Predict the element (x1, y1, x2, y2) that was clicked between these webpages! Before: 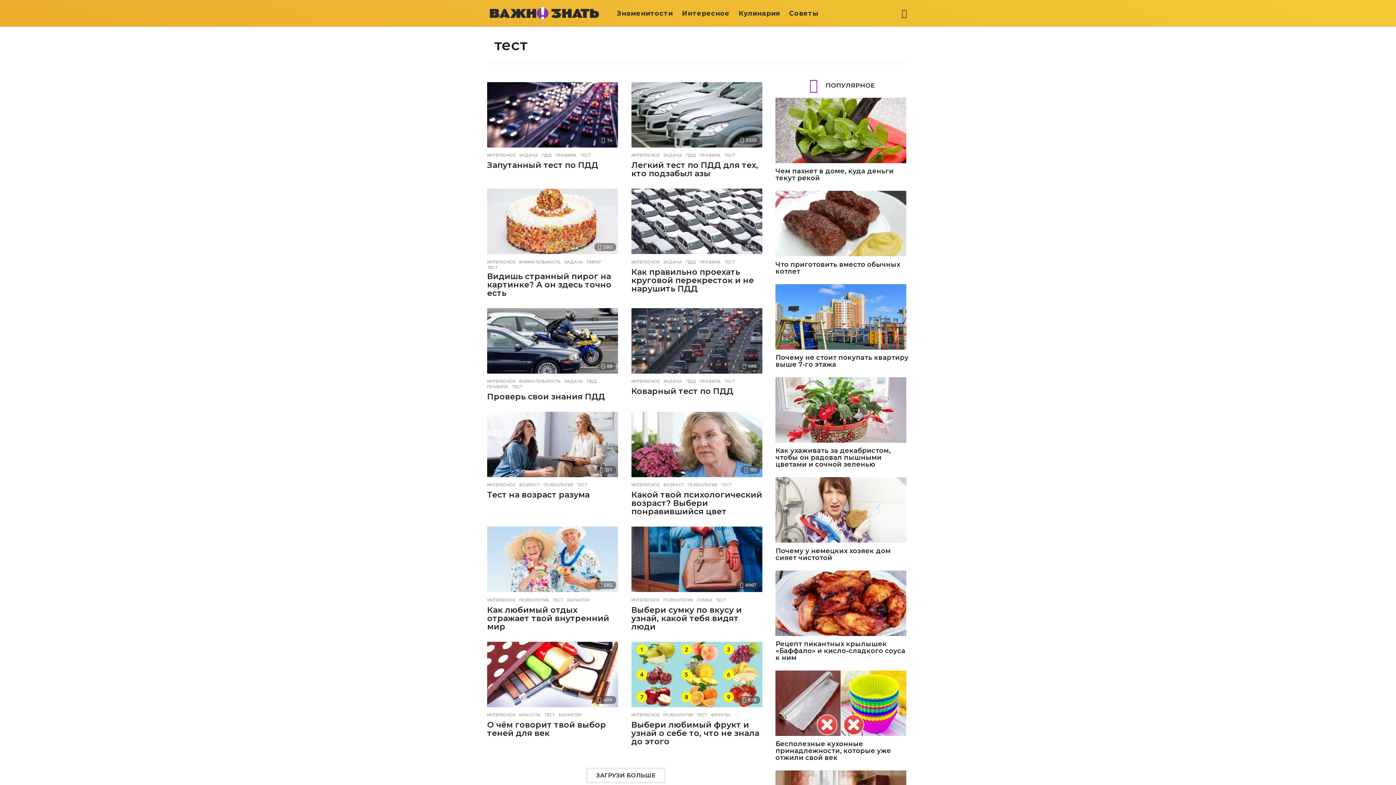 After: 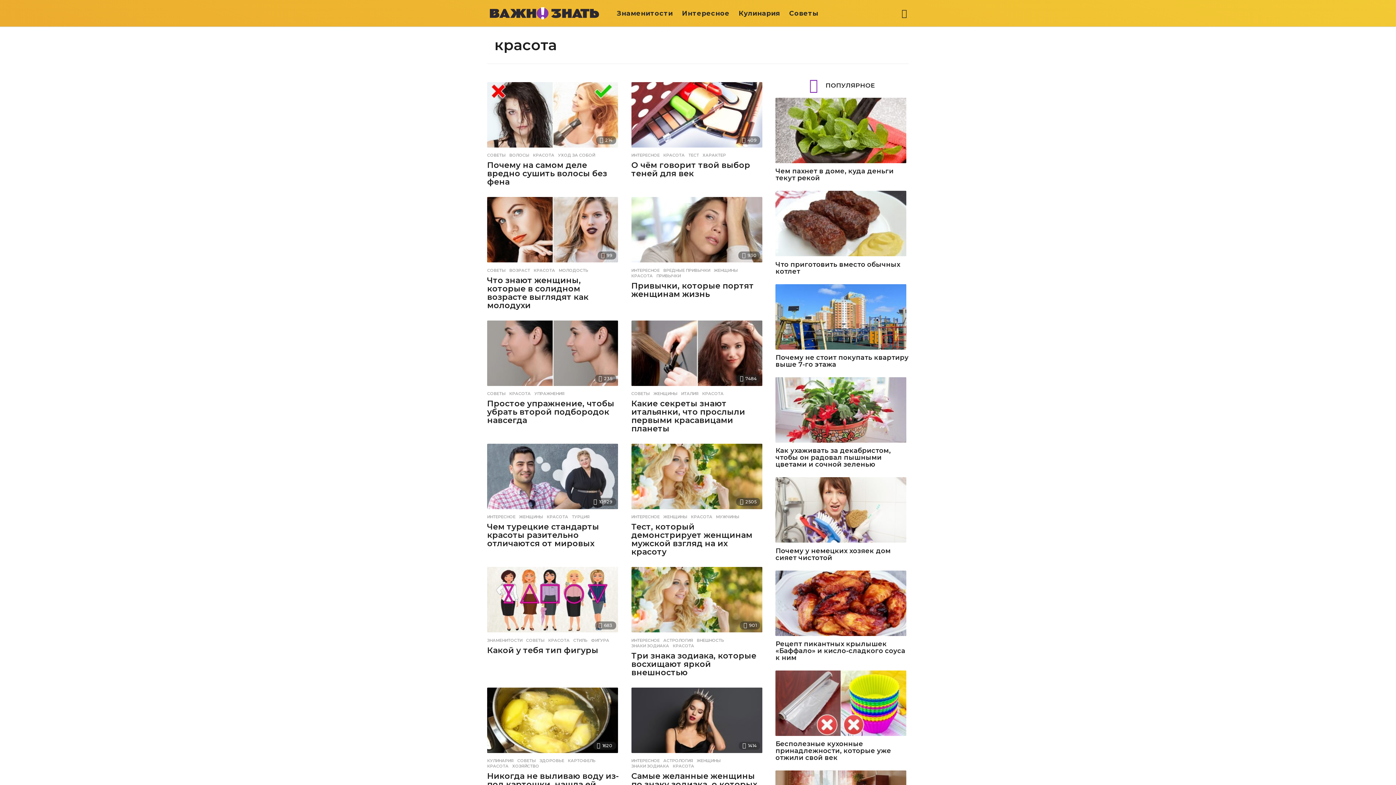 Action: bbox: (519, 713, 540, 717) label: КРАСОТА